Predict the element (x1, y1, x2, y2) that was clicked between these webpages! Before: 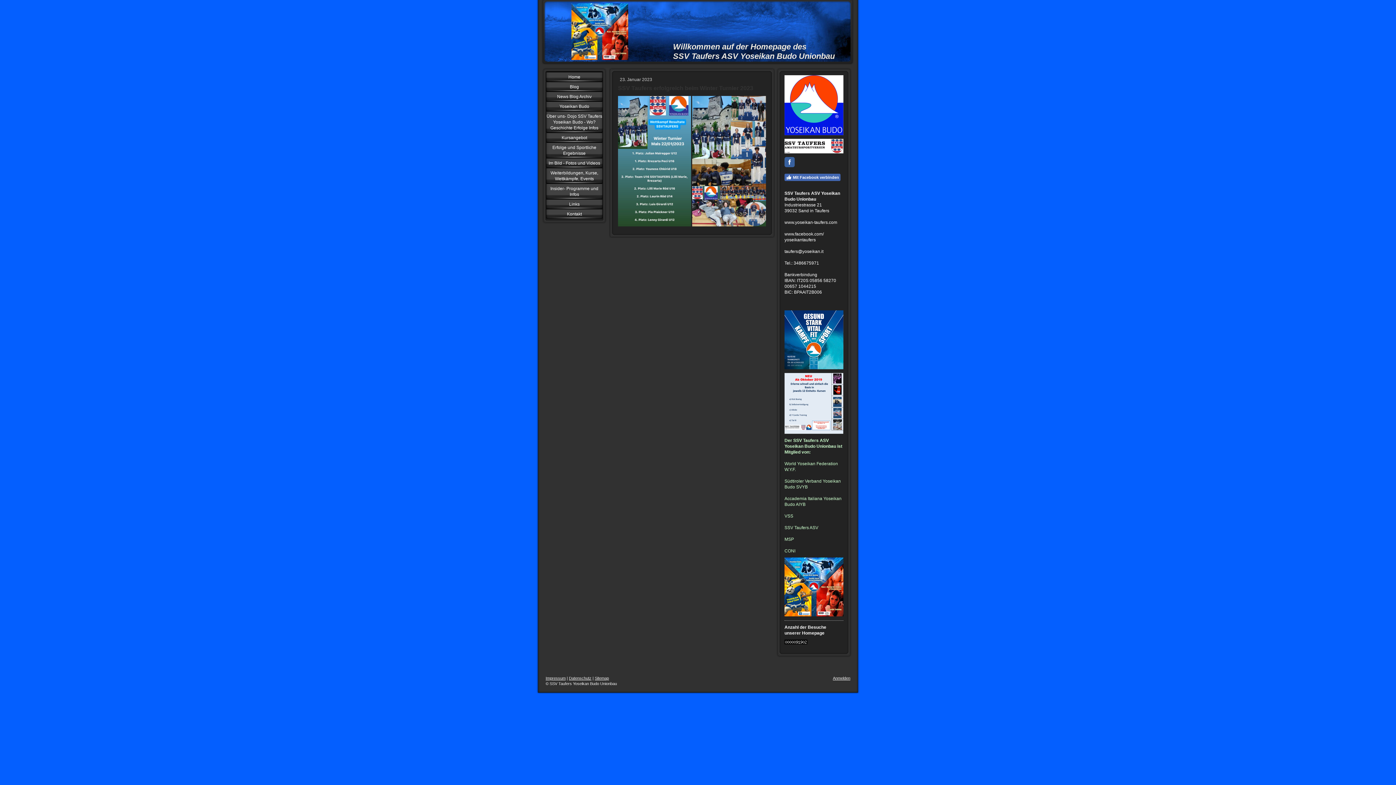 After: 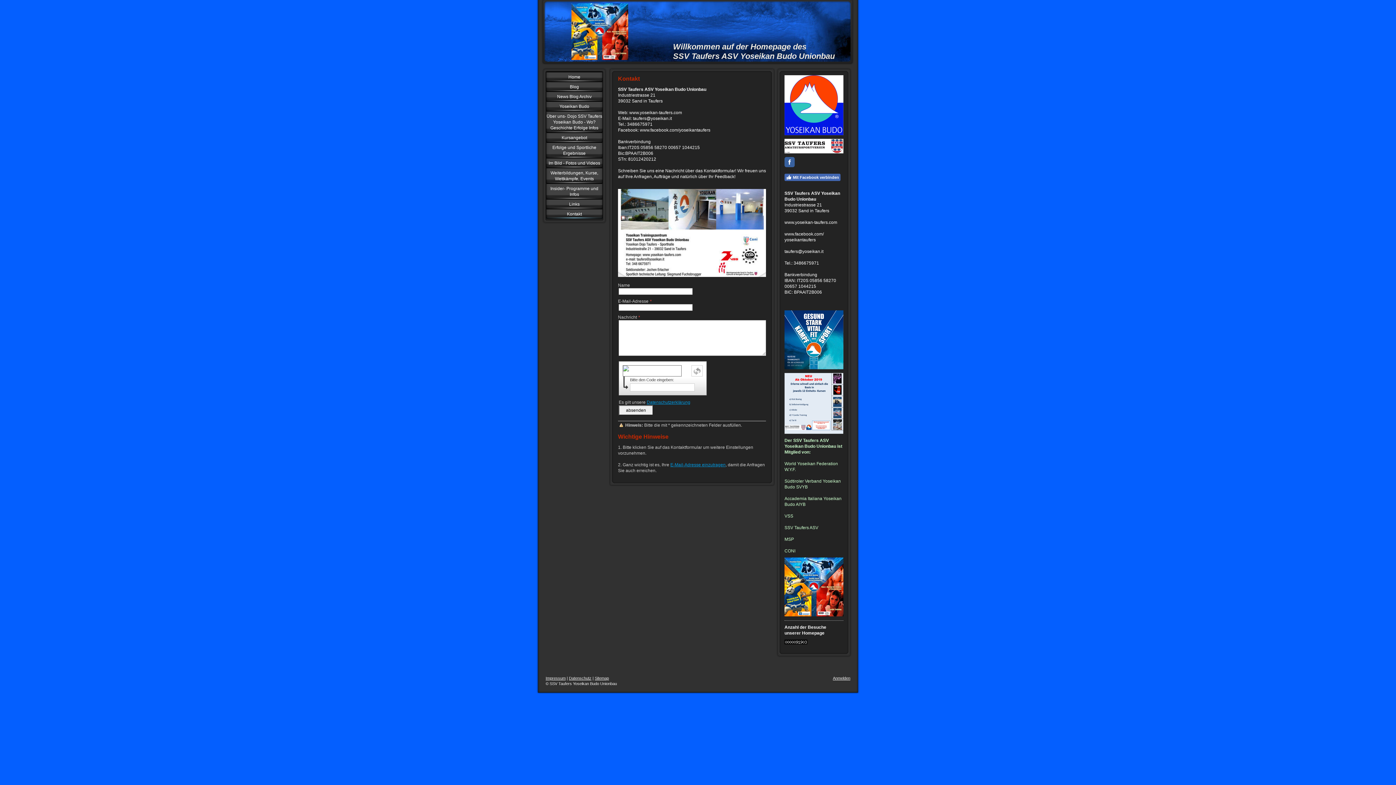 Action: bbox: (546, 209, 602, 218) label: Kontakt